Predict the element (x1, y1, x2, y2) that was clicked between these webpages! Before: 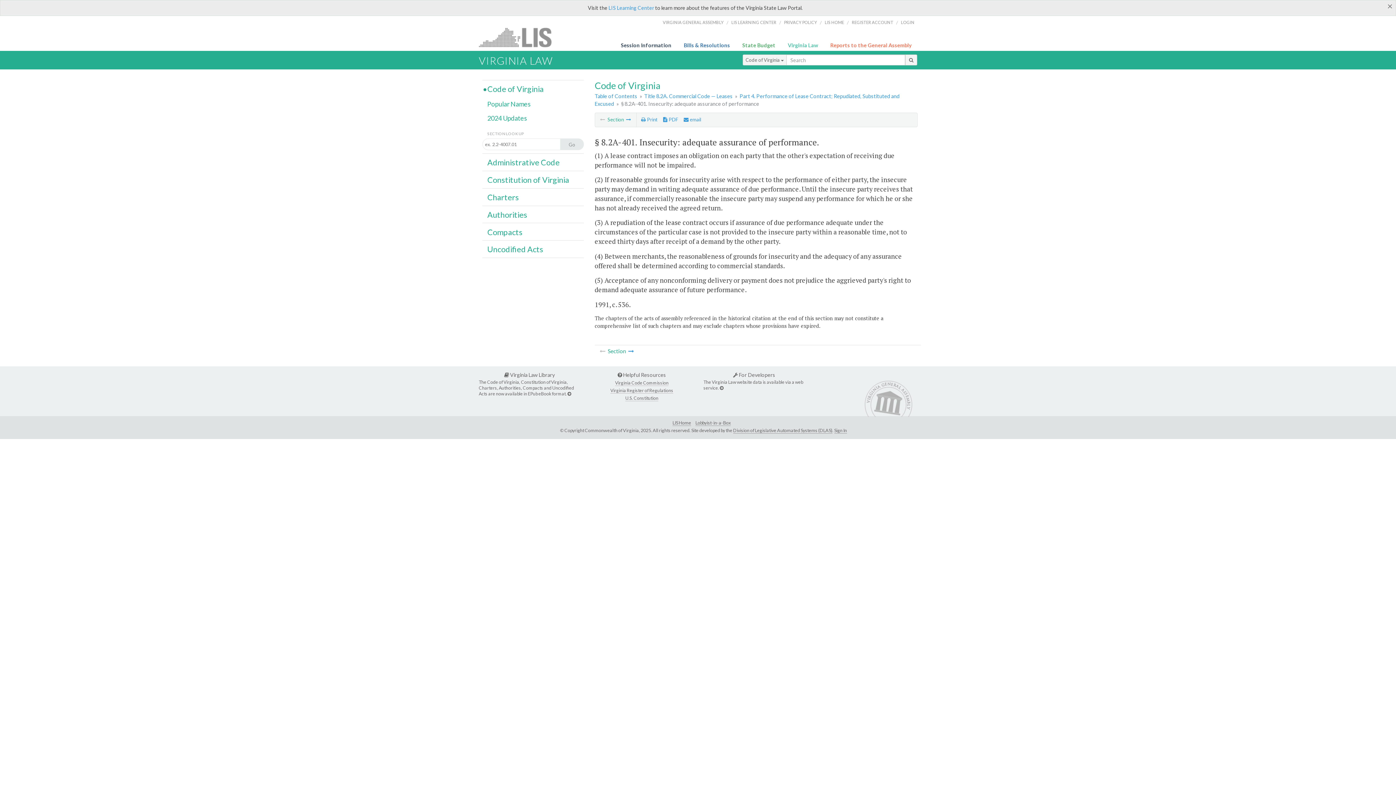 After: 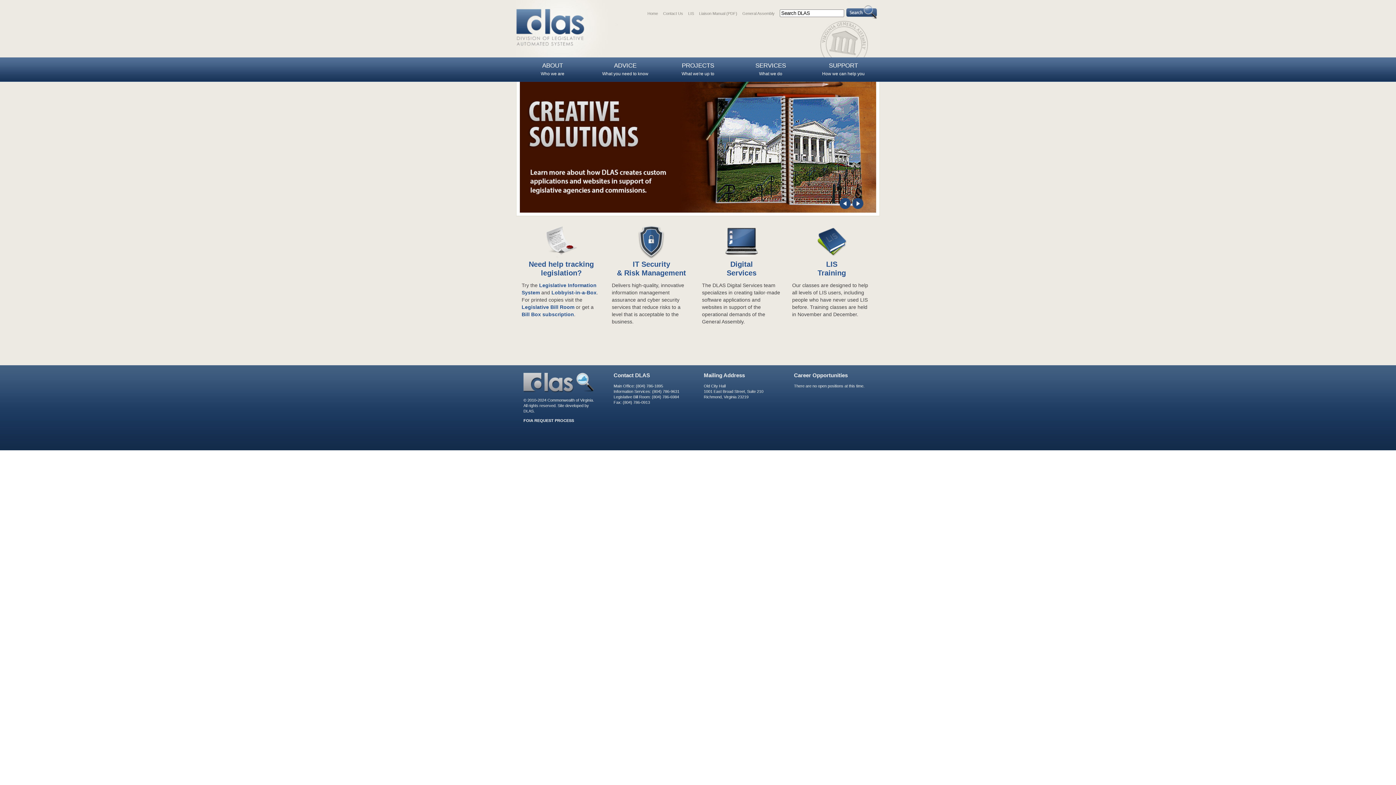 Action: label: Division of Legislative Automated Systems (DLAS) bbox: (733, 427, 832, 433)